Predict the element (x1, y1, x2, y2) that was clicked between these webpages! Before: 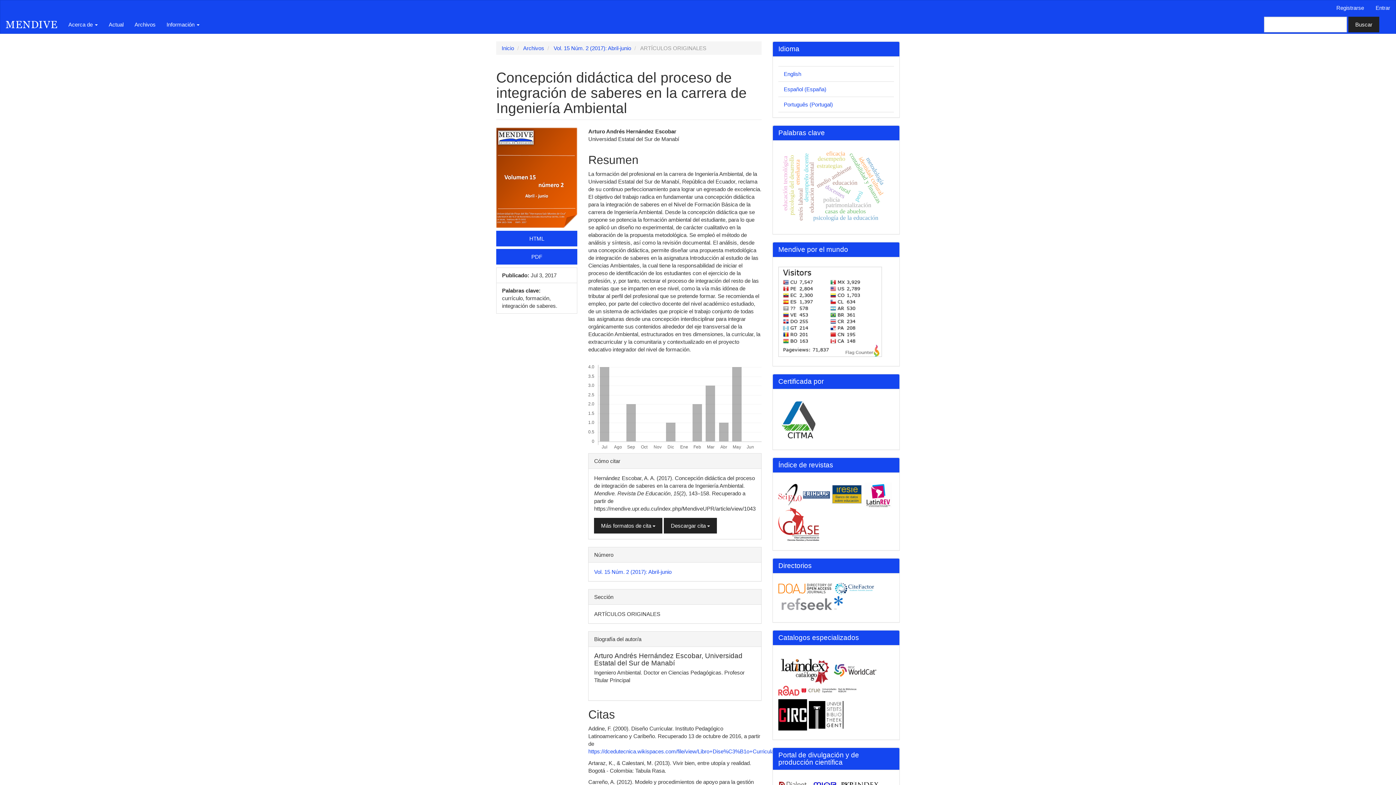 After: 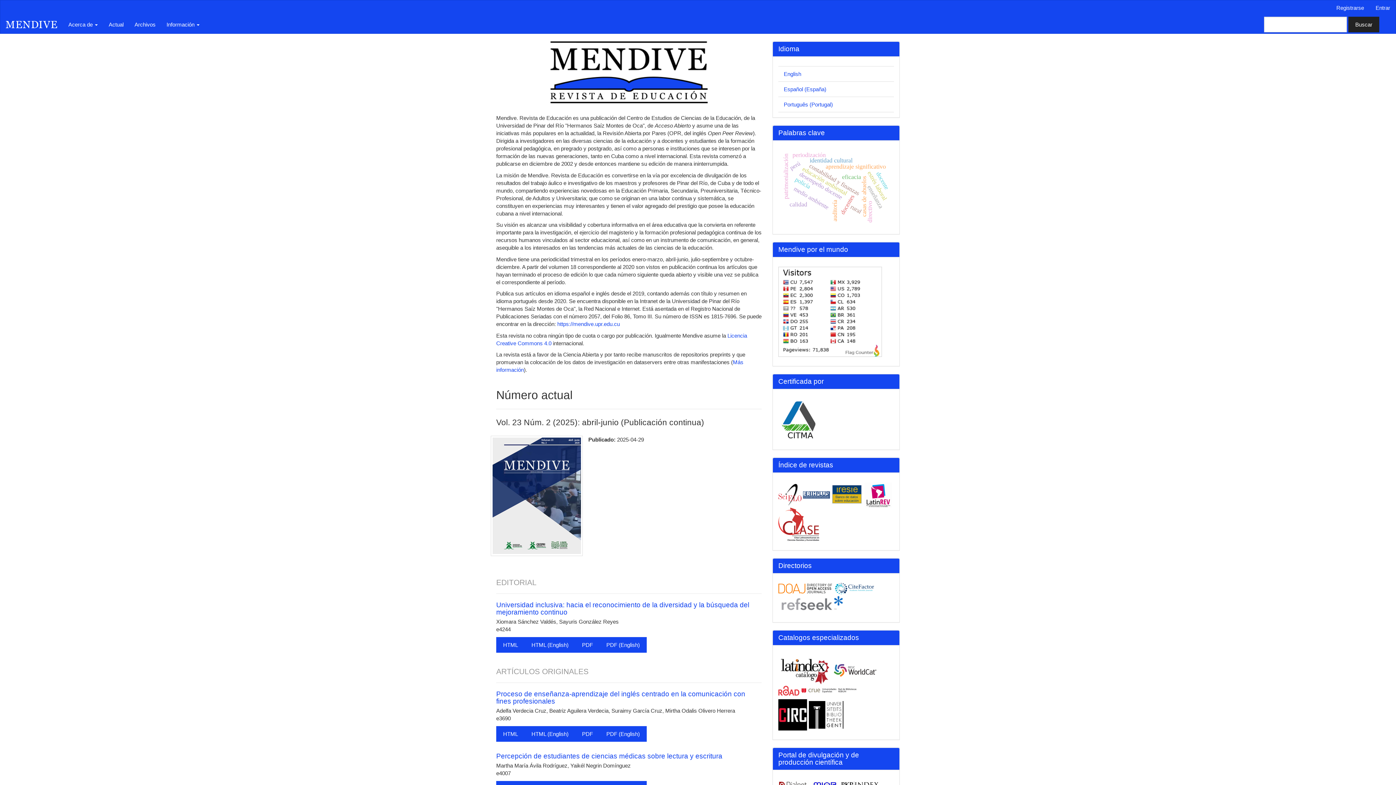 Action: label: Inicio bbox: (501, 45, 514, 51)